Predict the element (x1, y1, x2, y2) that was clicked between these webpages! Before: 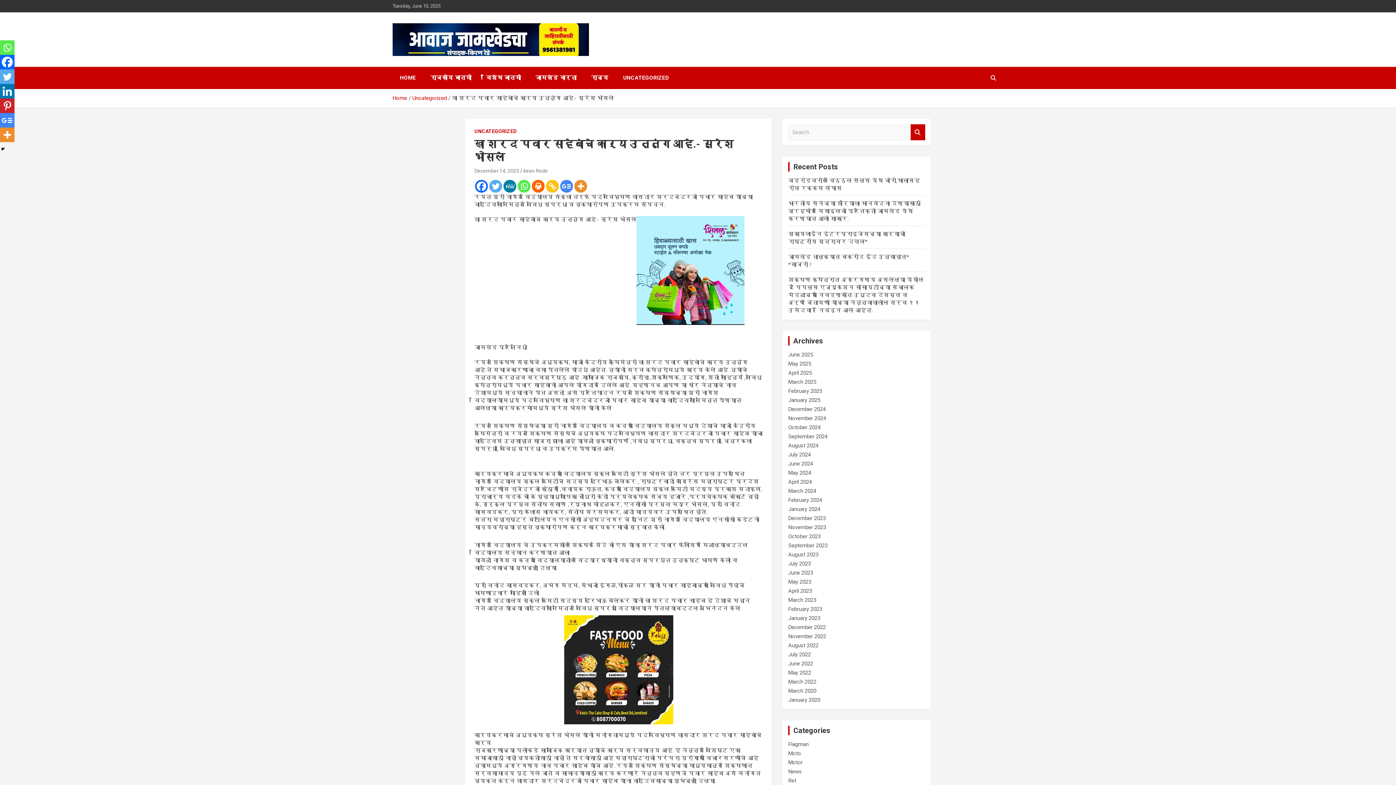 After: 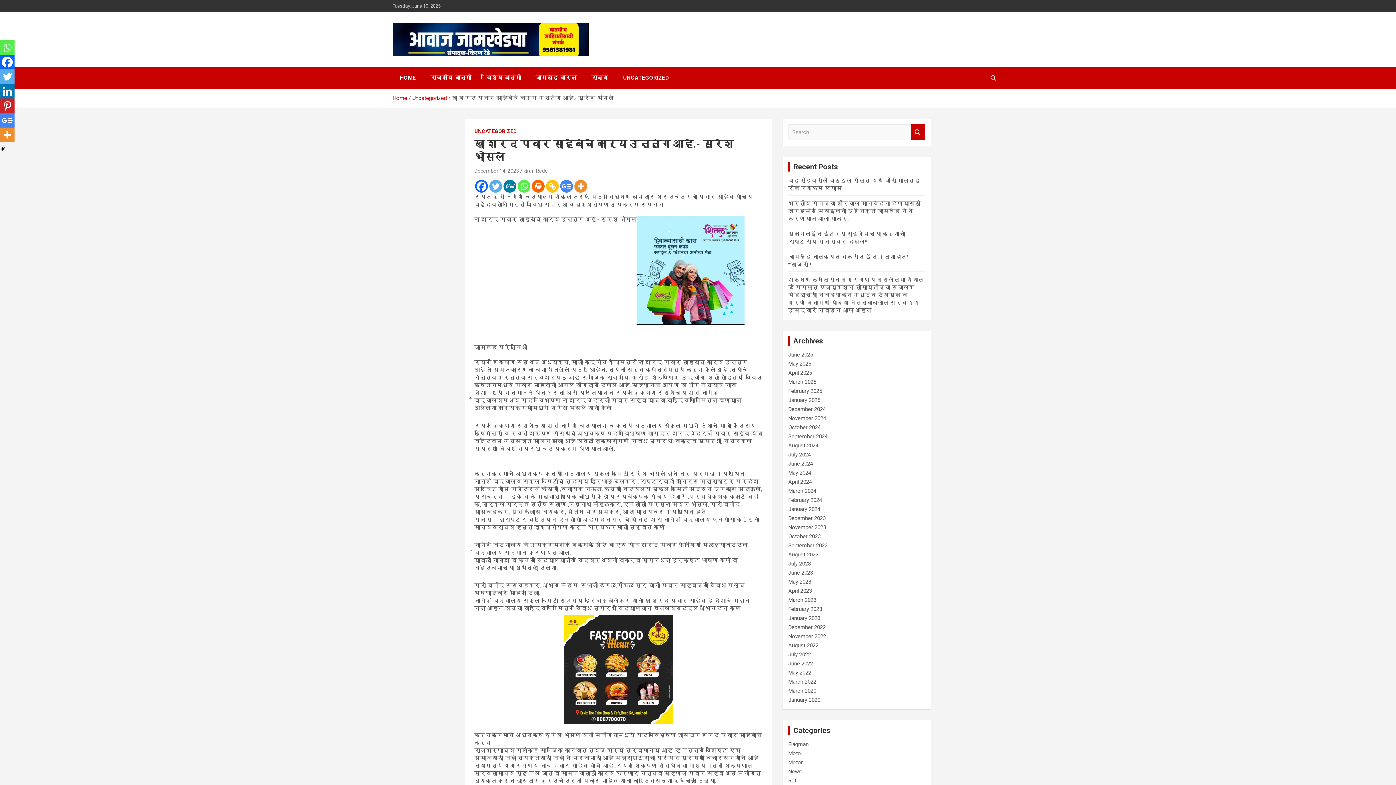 Action: label: Google News bbox: (560, 179, 573, 192)